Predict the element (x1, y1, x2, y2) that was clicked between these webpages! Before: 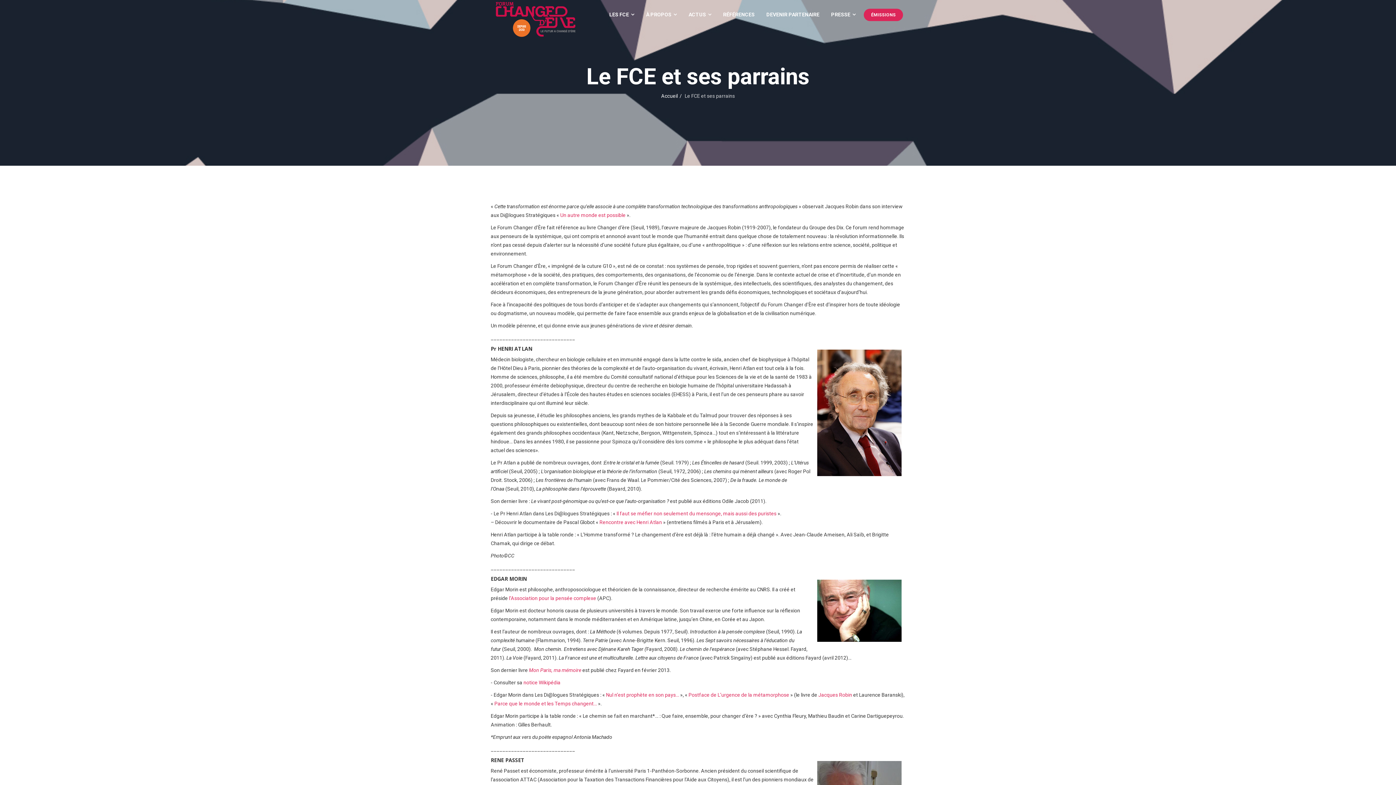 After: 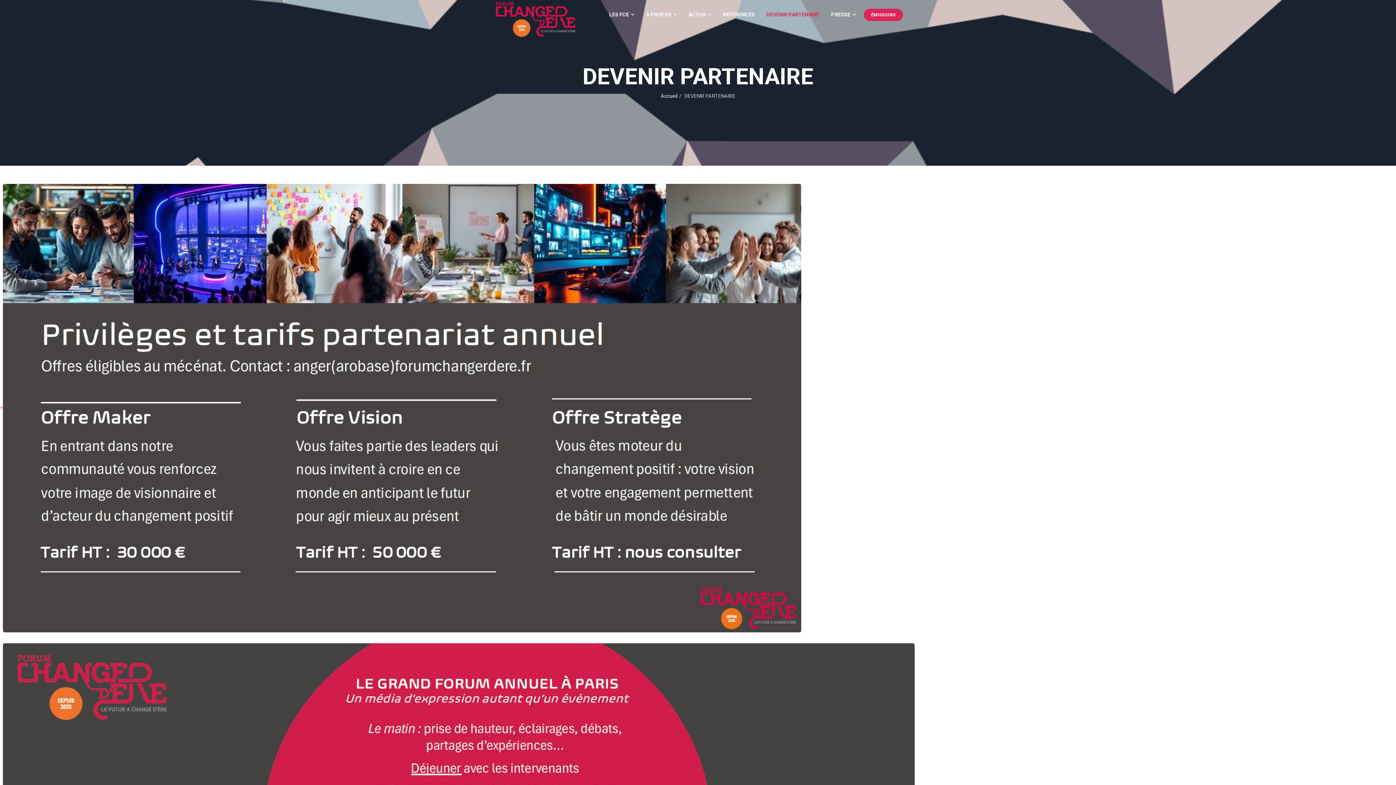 Action: bbox: (762, 5, 823, 24) label: DEVENIR PARTENAIRE